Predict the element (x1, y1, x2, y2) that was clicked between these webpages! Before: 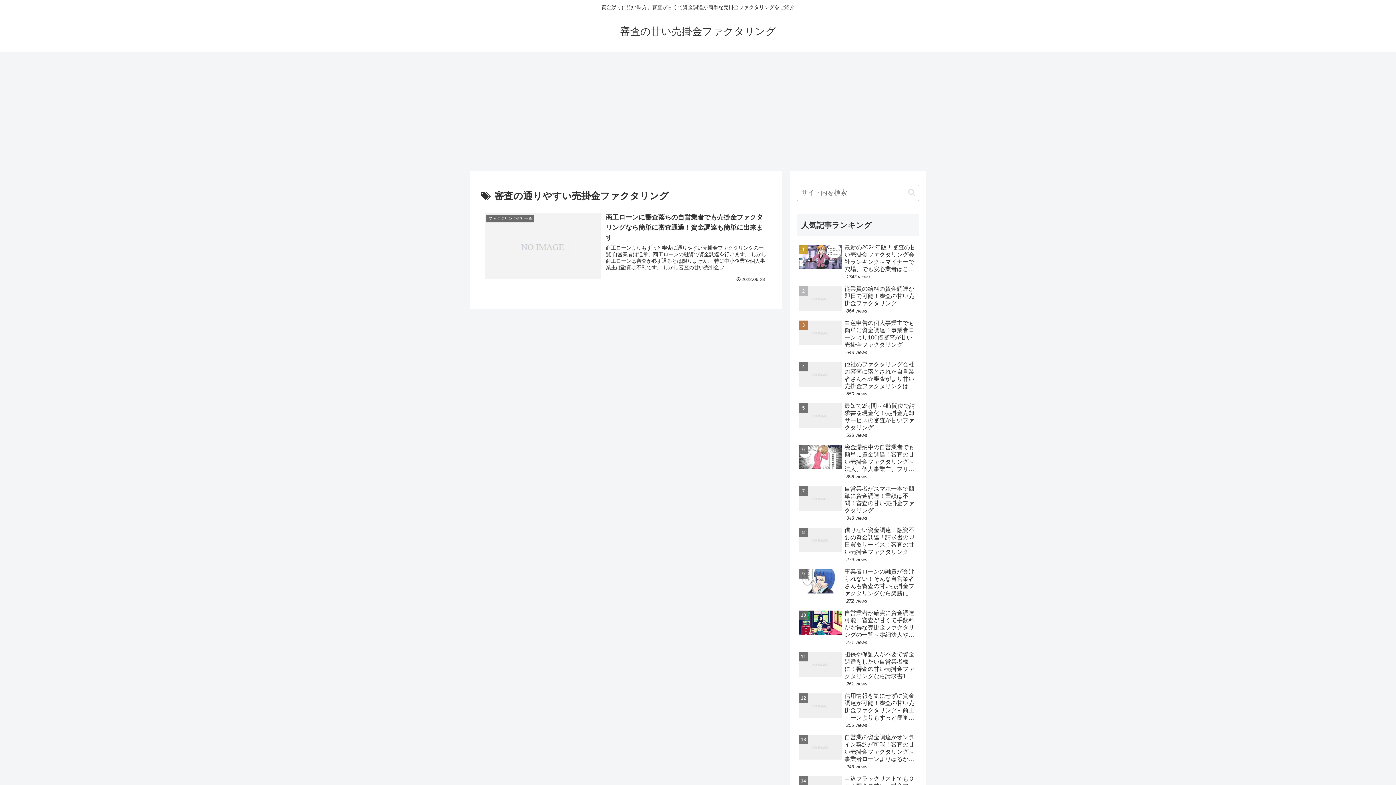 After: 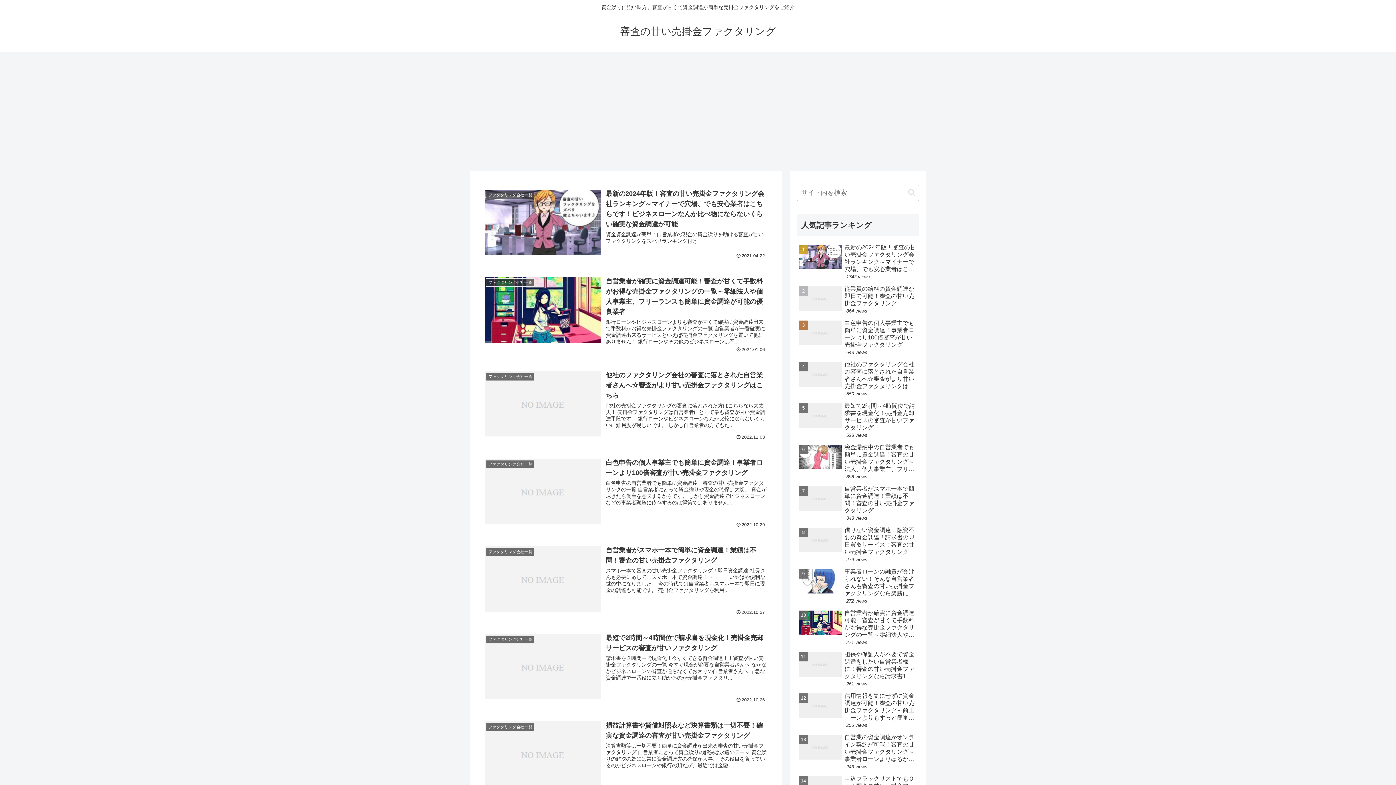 Action: bbox: (613, 29, 782, 36) label: 審査の甘い売掛金ファクタリング